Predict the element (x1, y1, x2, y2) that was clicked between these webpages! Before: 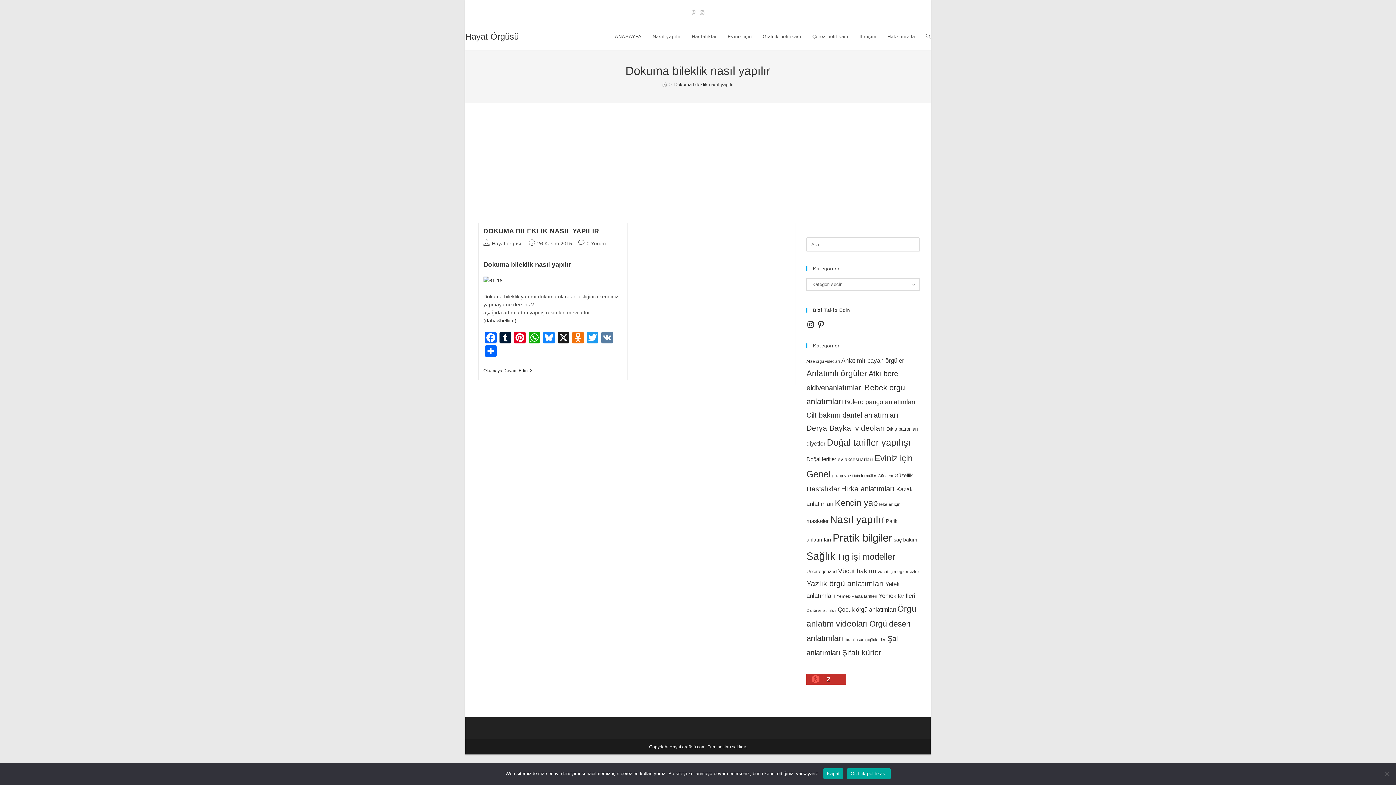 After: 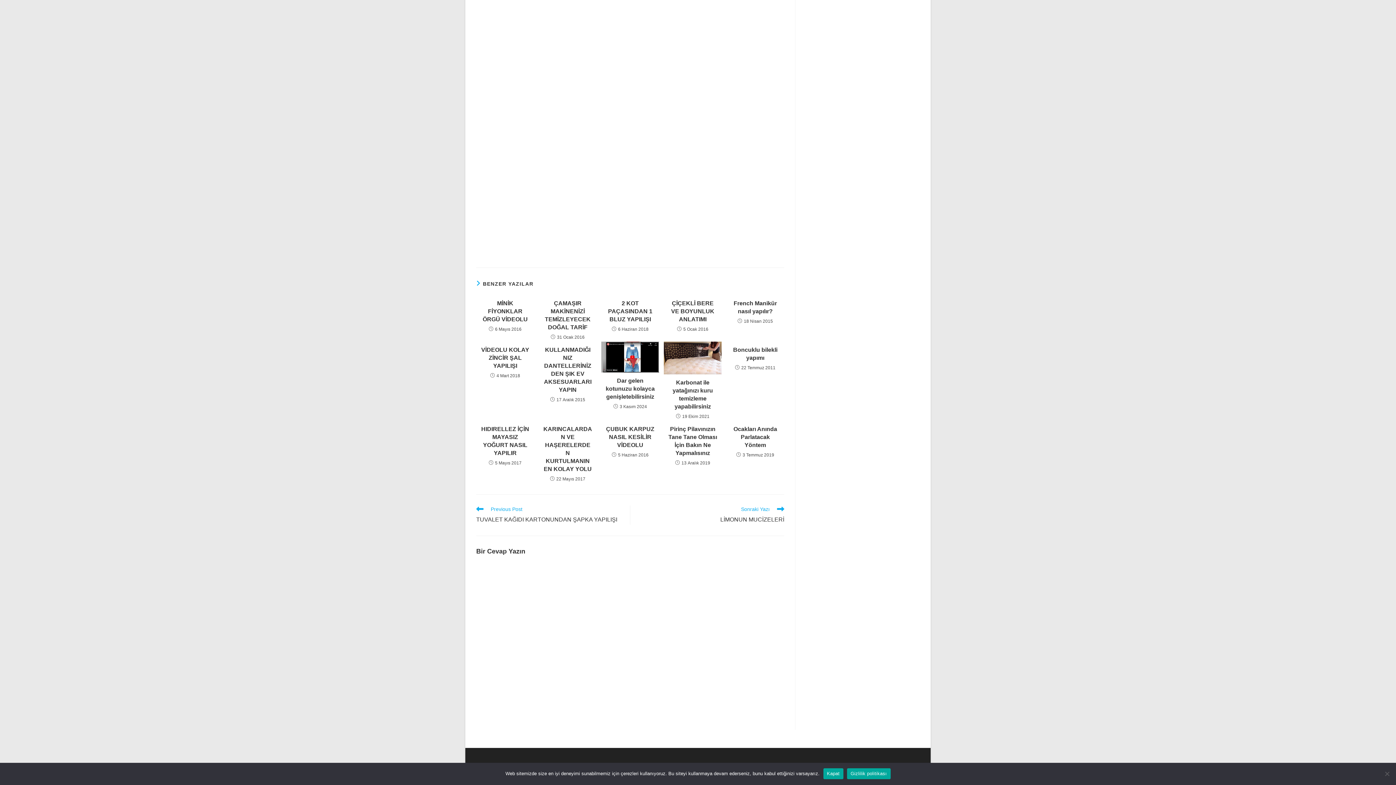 Action: label: 0 Yorum bbox: (586, 240, 606, 246)